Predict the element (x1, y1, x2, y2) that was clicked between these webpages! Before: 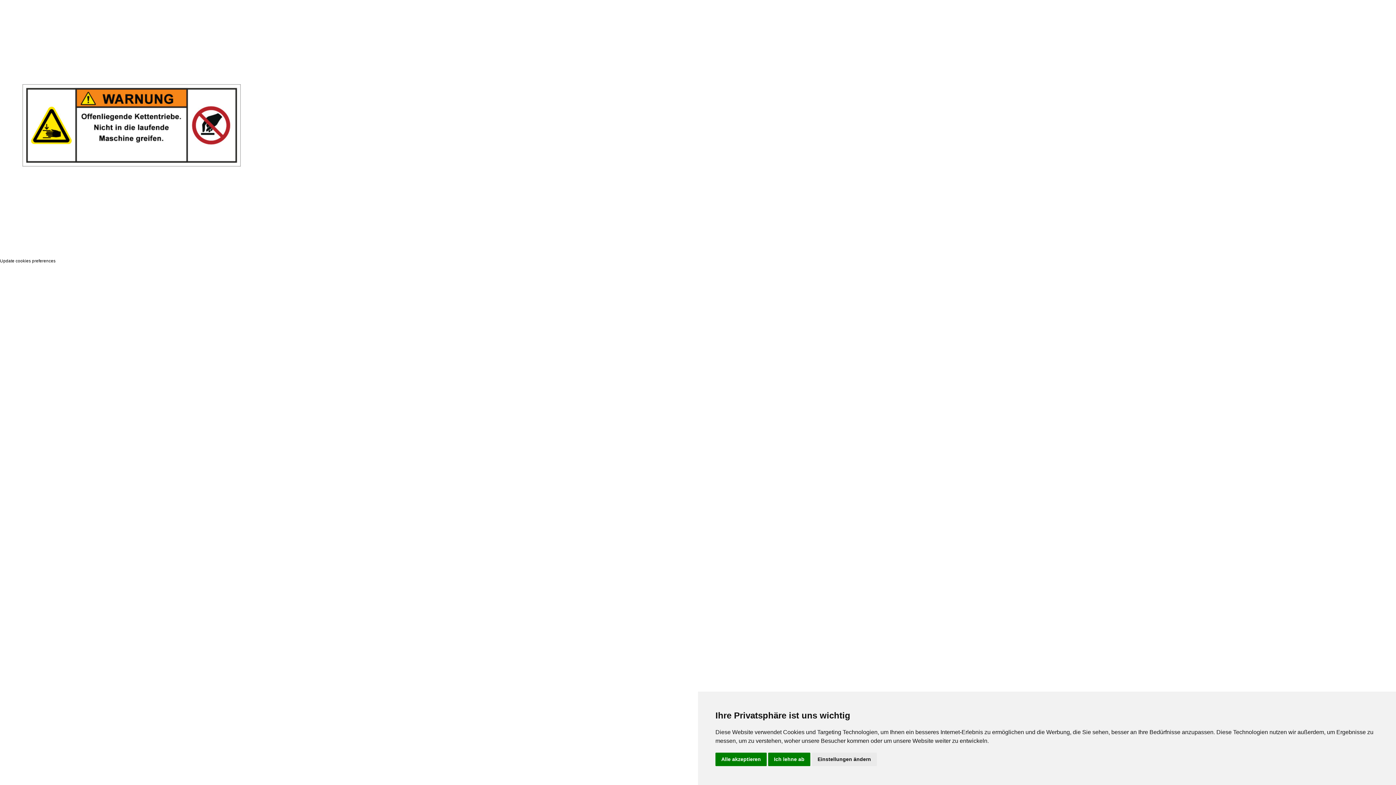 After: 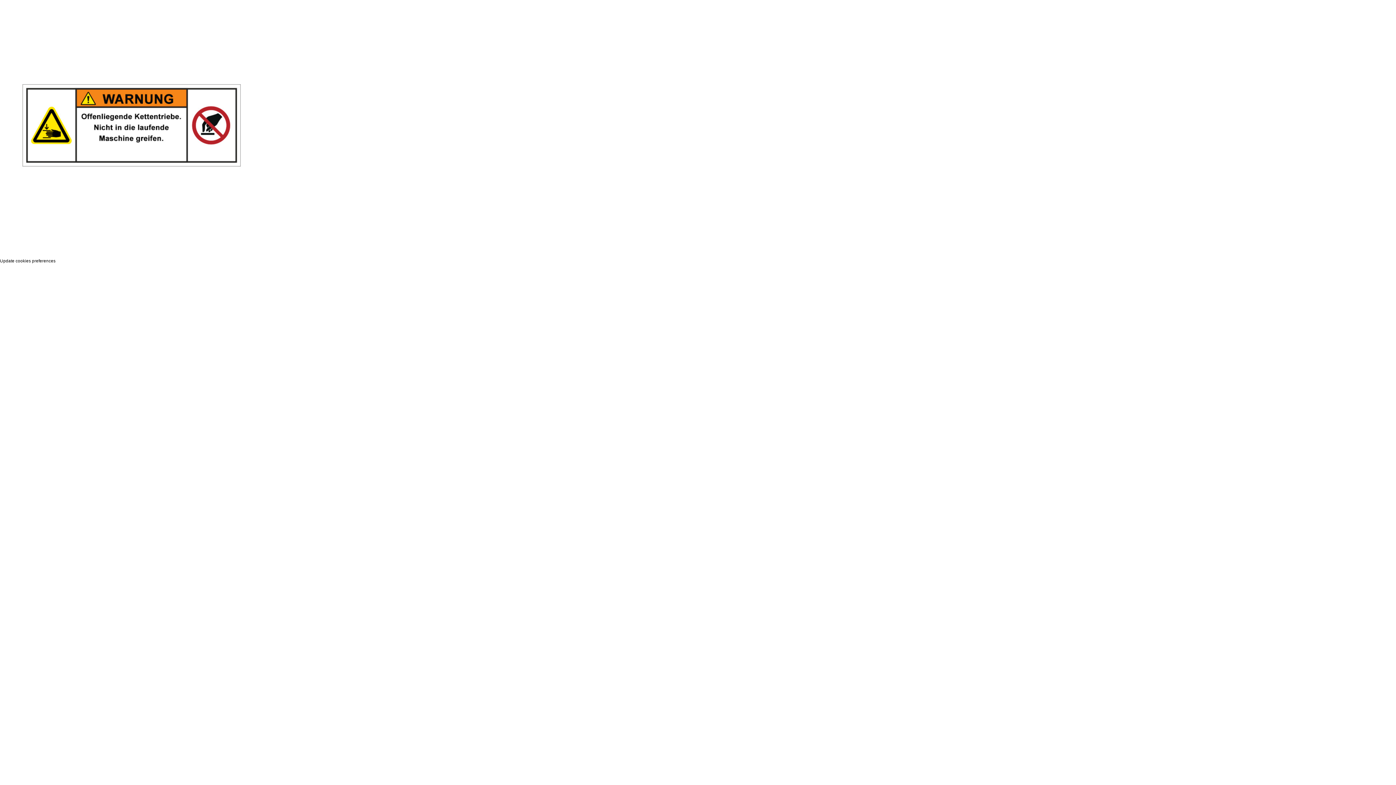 Action: label: Alle akzeptieren bbox: (715, 753, 766, 766)